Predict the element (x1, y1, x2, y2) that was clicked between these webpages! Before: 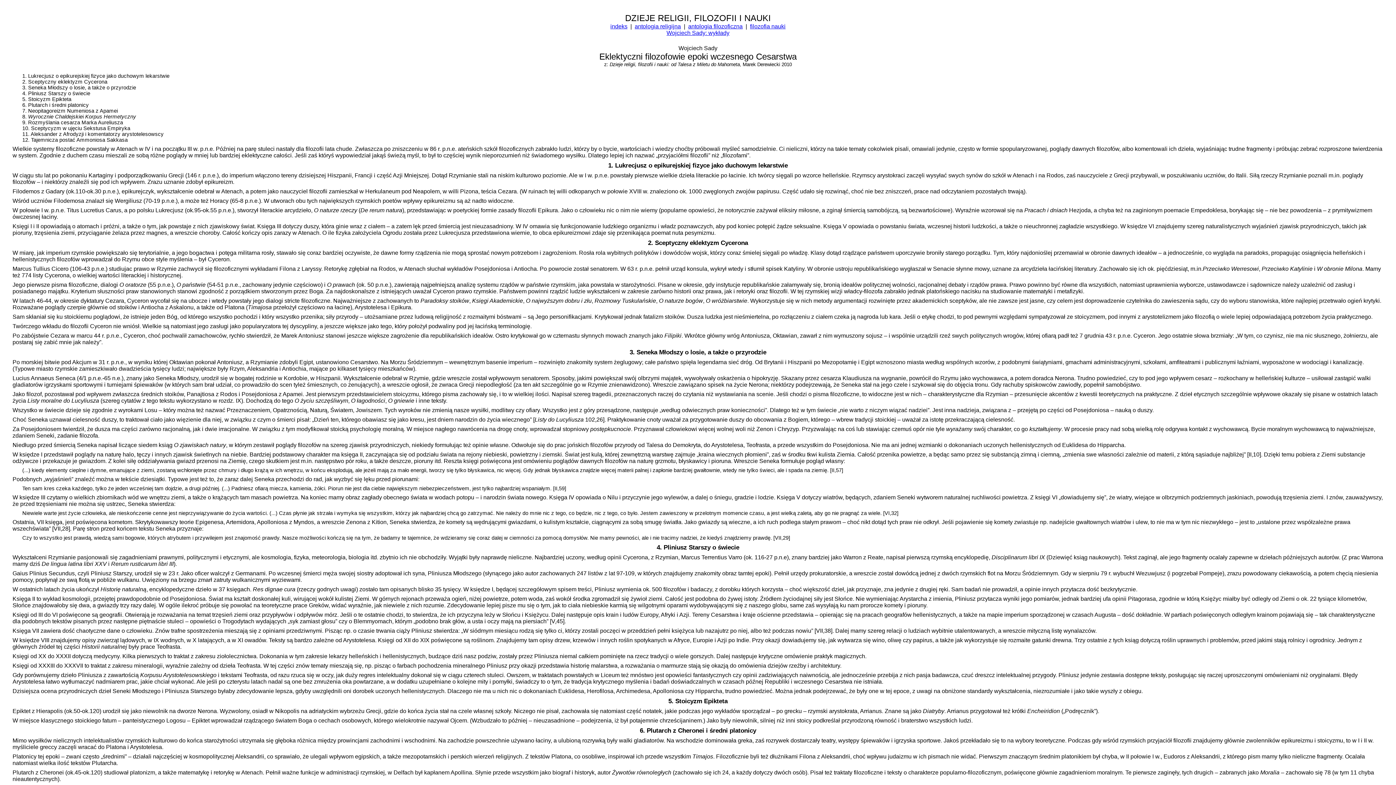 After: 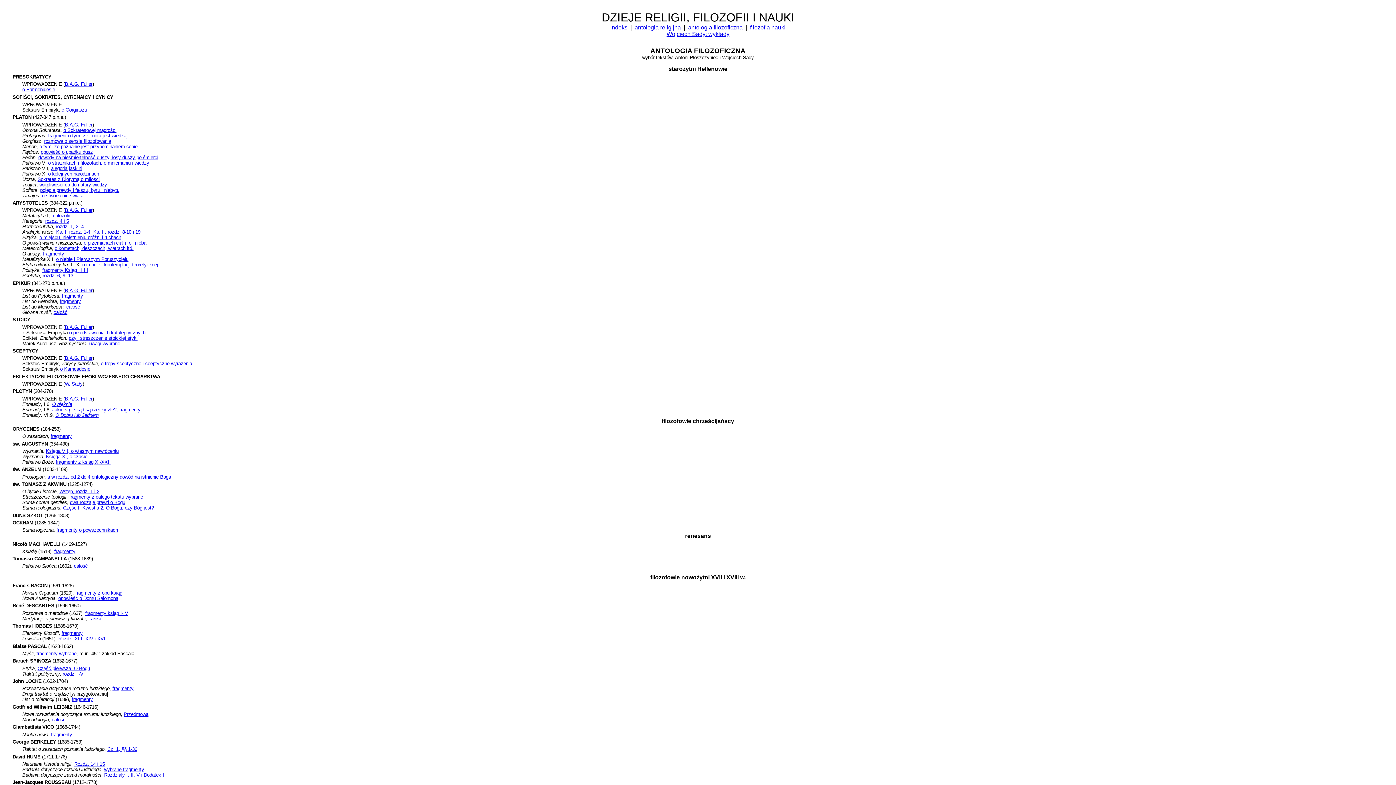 Action: label: antologia filozoficzna bbox: (688, 23, 742, 29)